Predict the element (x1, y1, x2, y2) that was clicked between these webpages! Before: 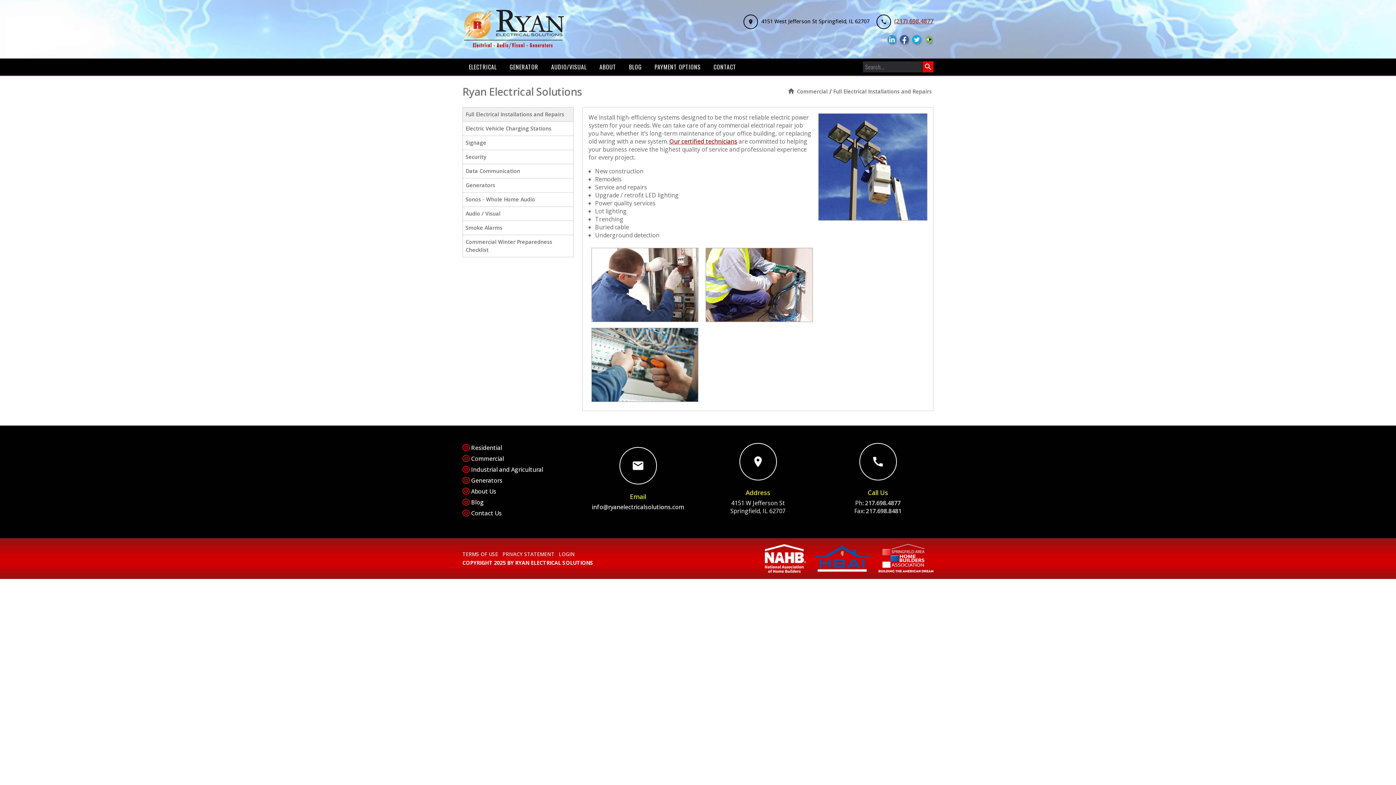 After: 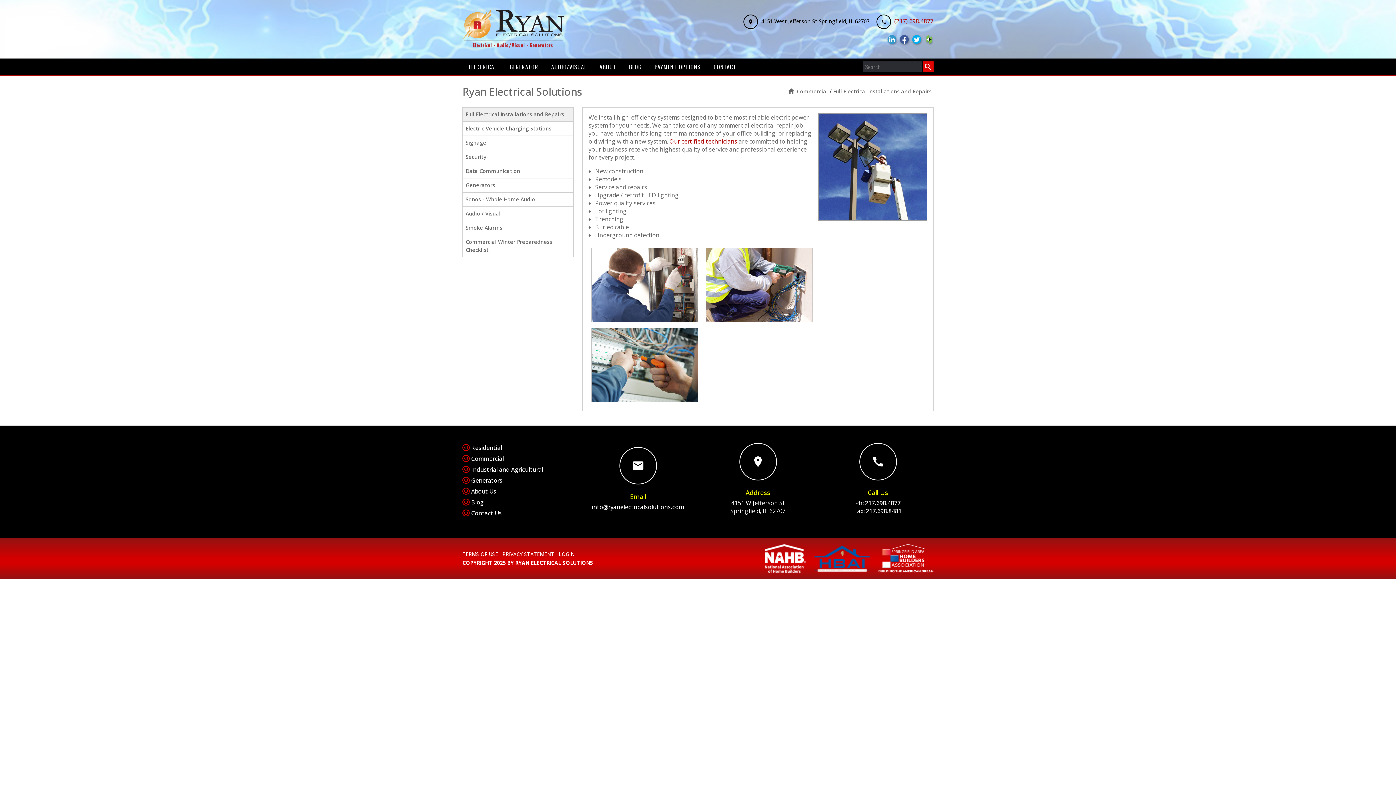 Action: label: Full Electrical Installations and Repairs bbox: (831, 86, 933, 96)